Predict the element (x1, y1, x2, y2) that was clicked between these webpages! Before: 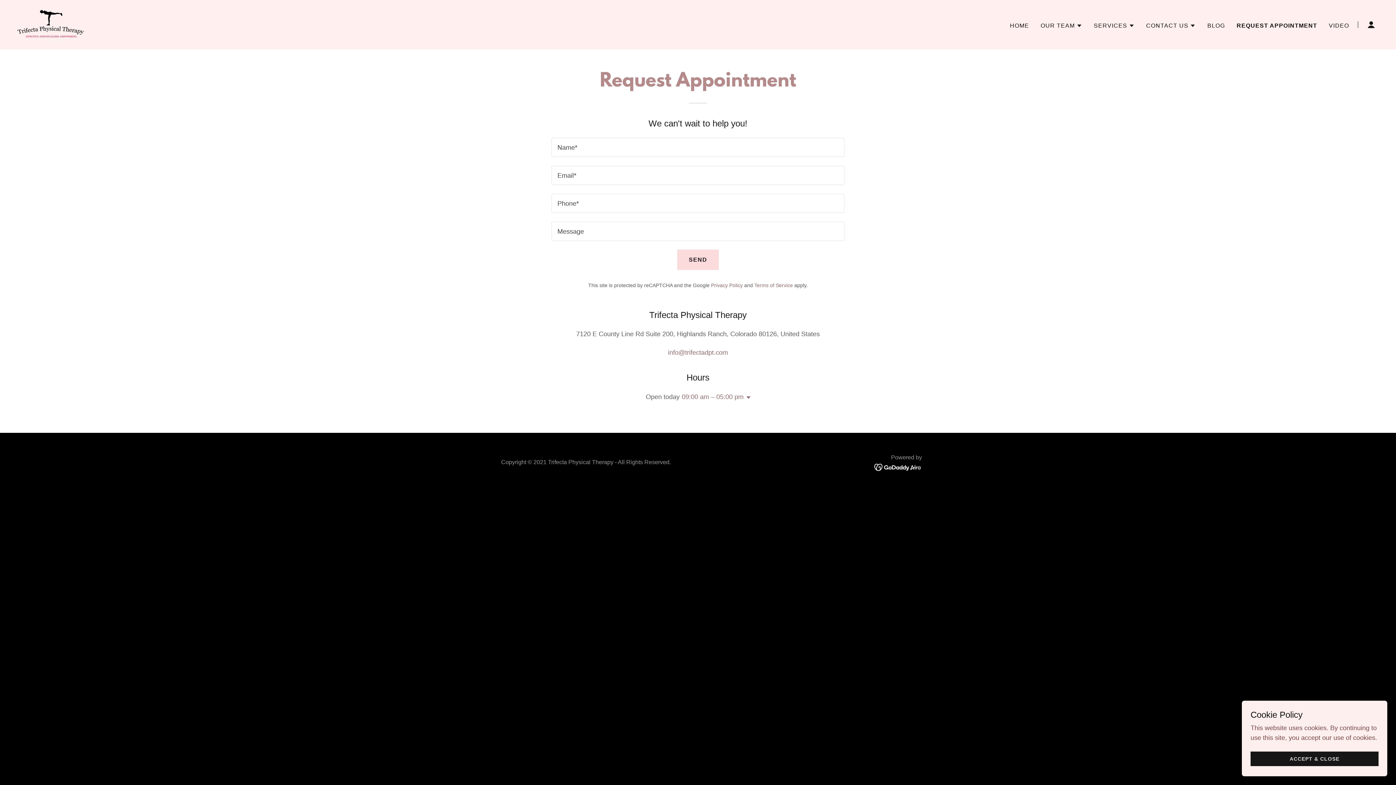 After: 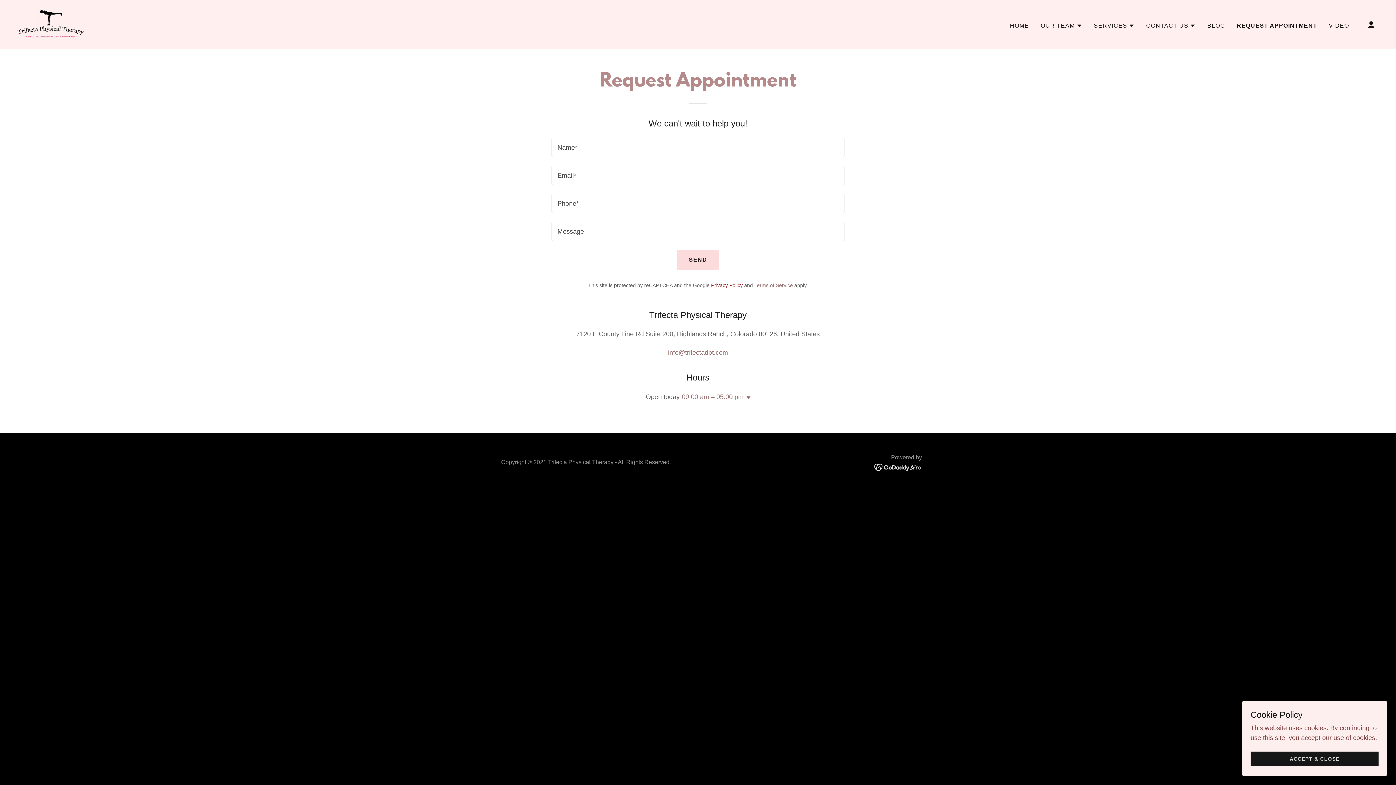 Action: bbox: (711, 282, 742, 288) label: Privacy Policy